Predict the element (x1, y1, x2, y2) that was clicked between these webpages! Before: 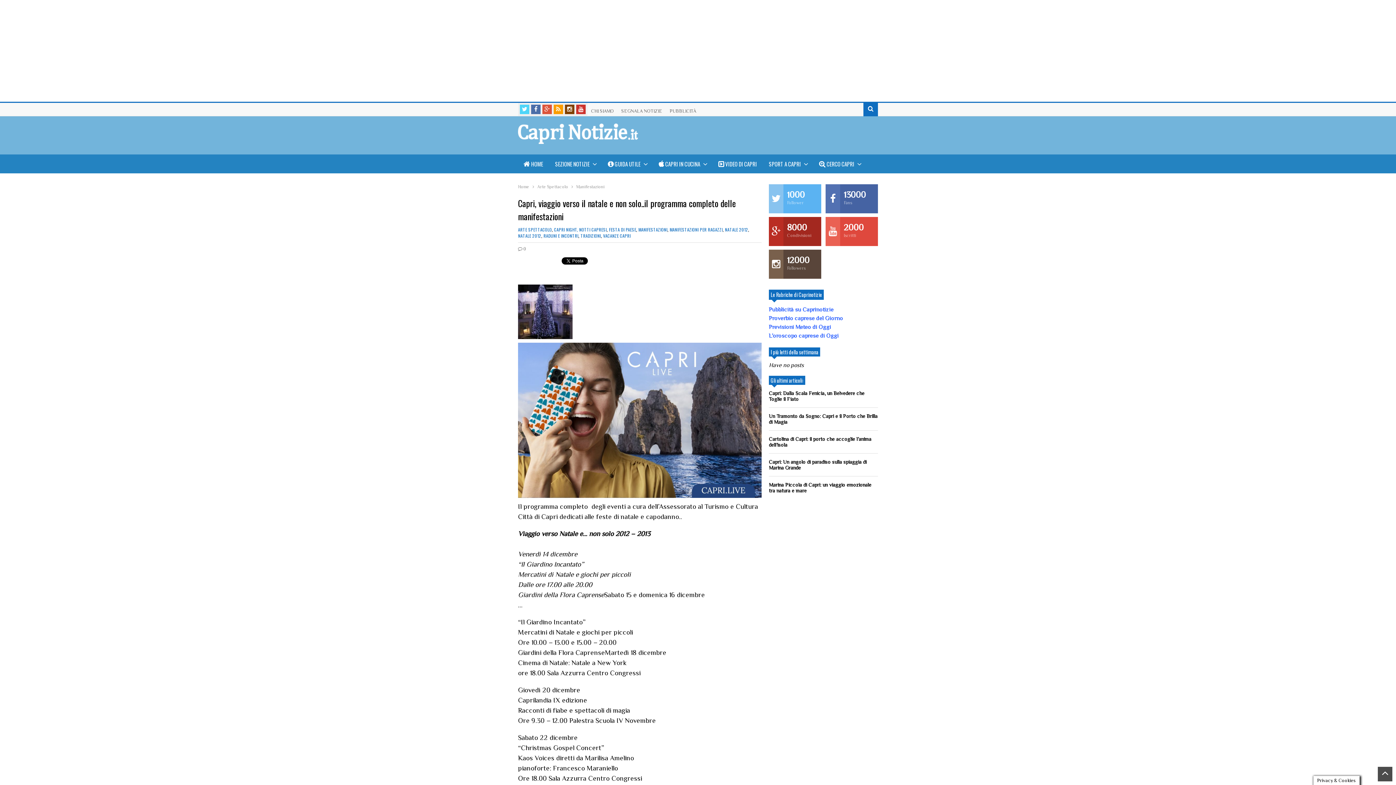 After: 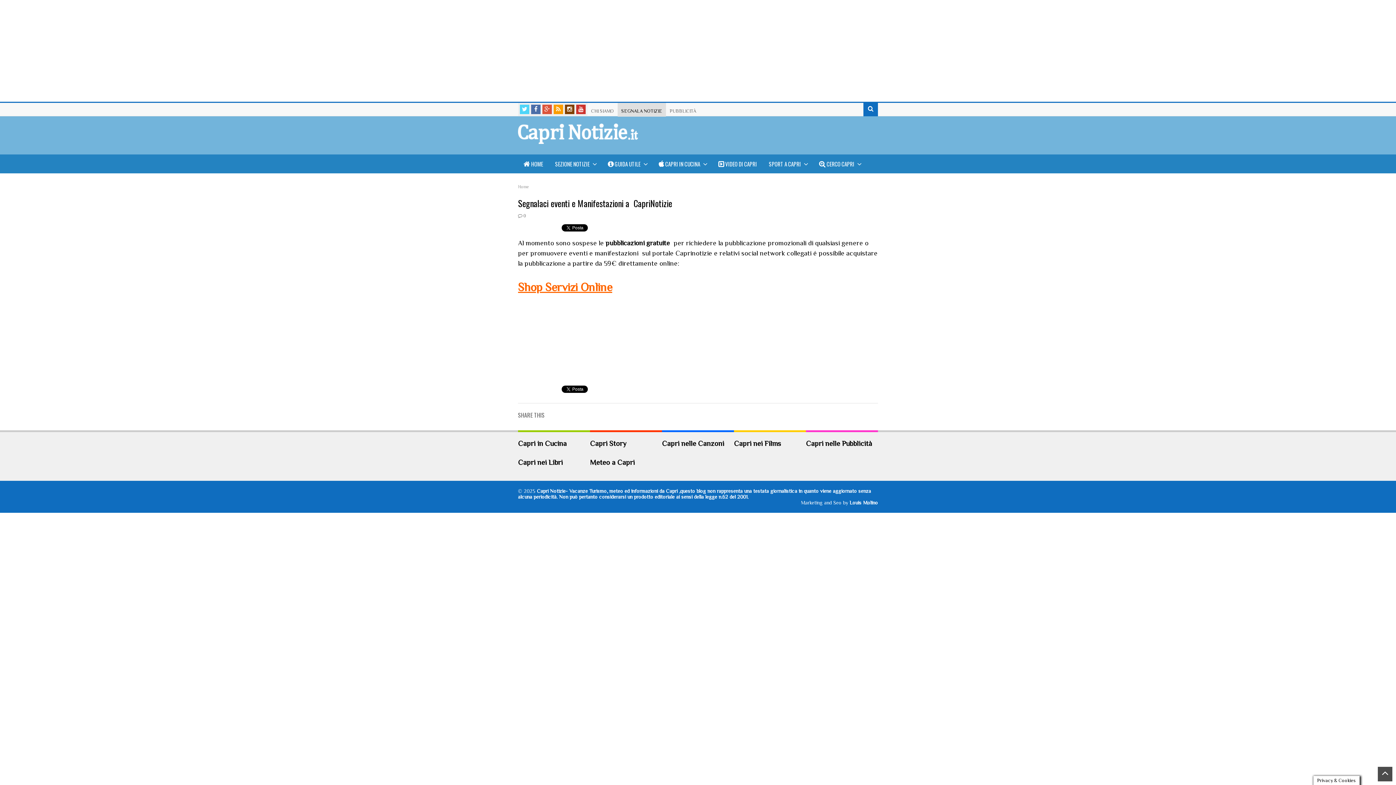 Action: label: SEGNALA NOTIZIE bbox: (617, 102, 666, 116)